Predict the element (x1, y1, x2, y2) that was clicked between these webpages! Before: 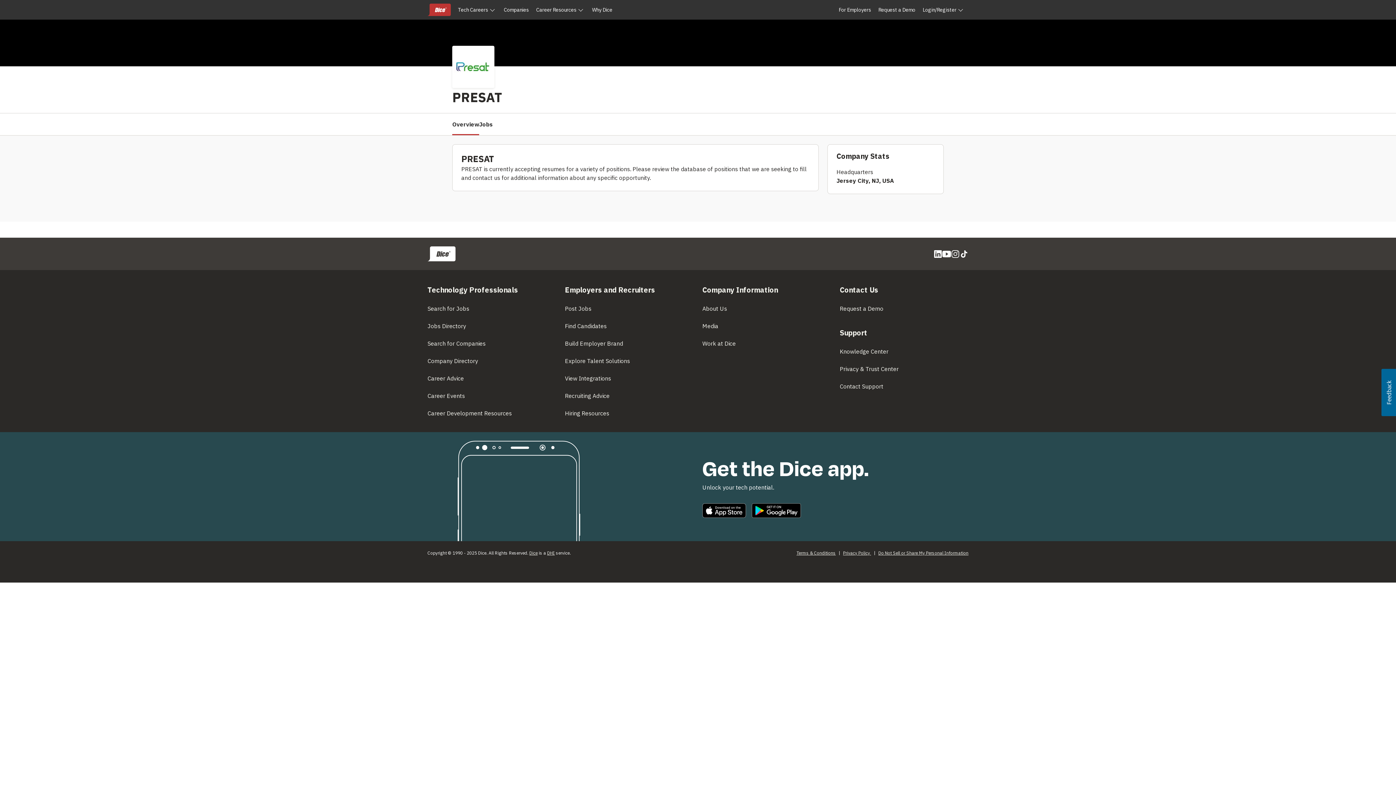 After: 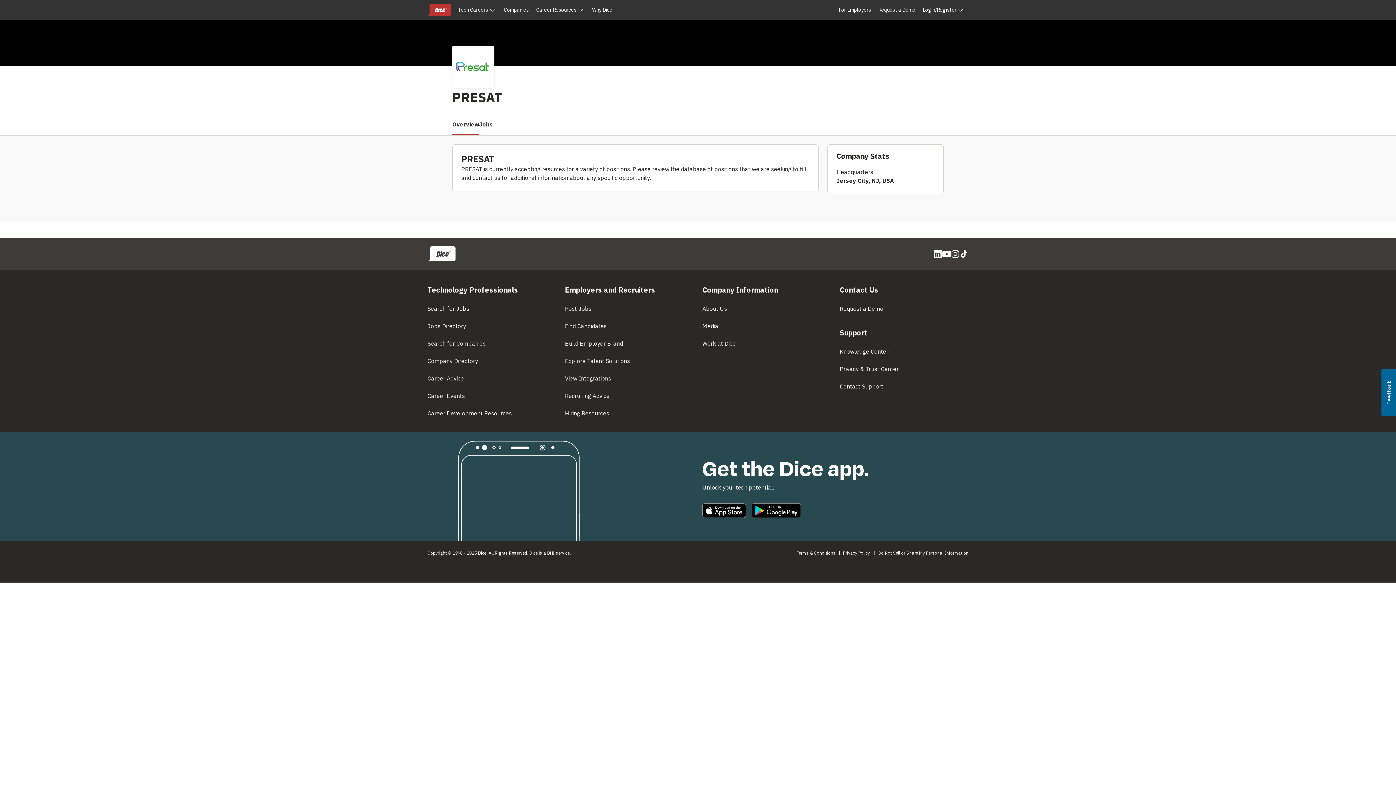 Action: label: Usabilla Feedback Button bbox: (1381, 369, 1396, 416)